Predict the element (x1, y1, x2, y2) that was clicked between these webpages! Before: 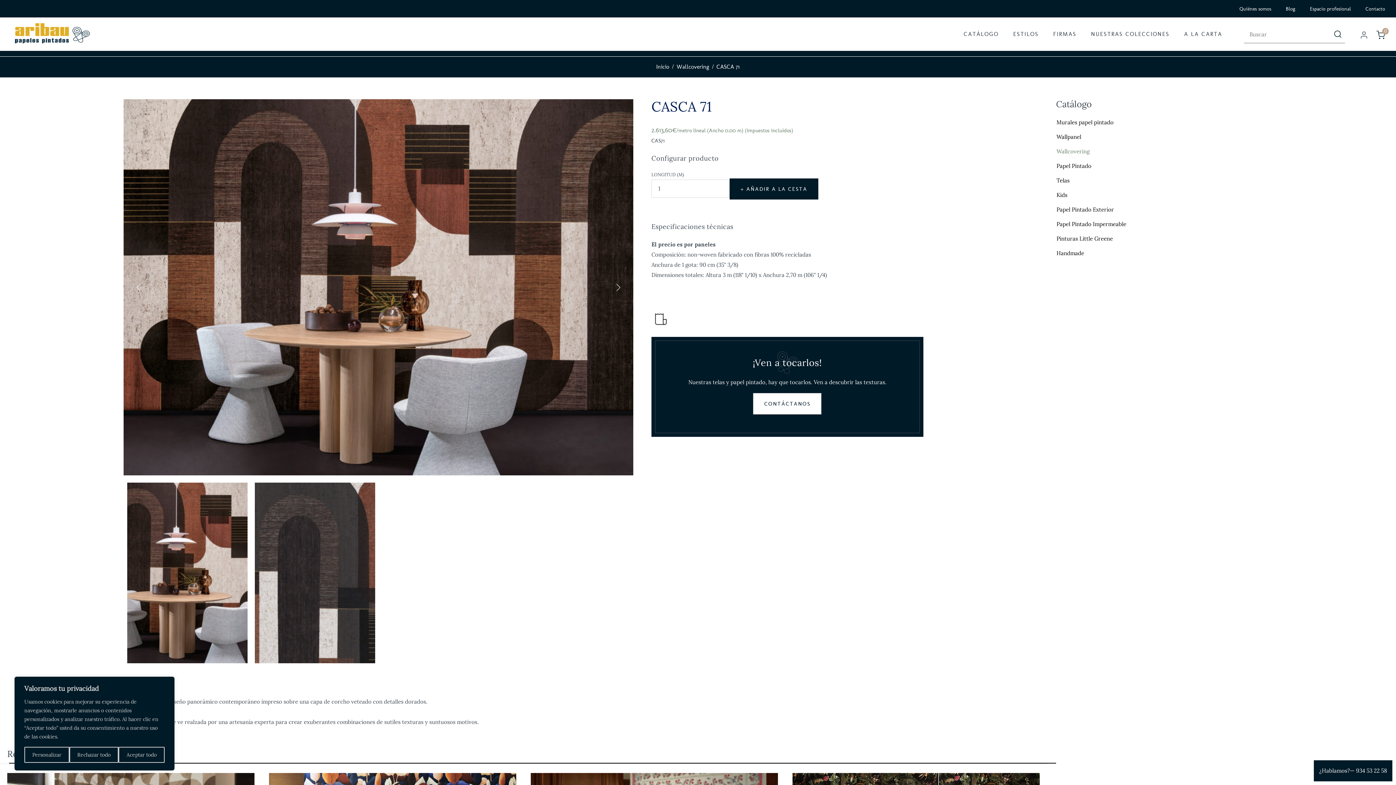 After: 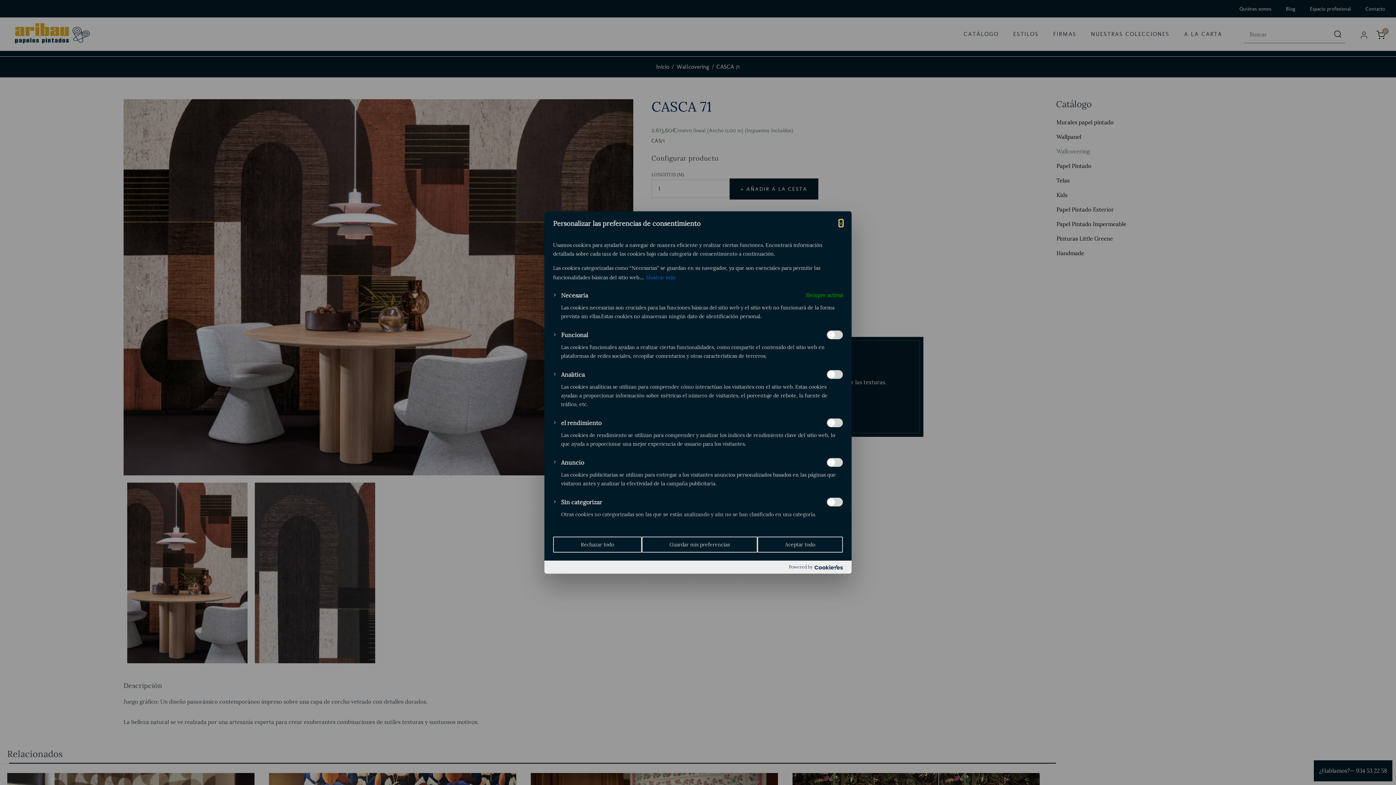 Action: bbox: (24, 747, 69, 763) label: Personalizar